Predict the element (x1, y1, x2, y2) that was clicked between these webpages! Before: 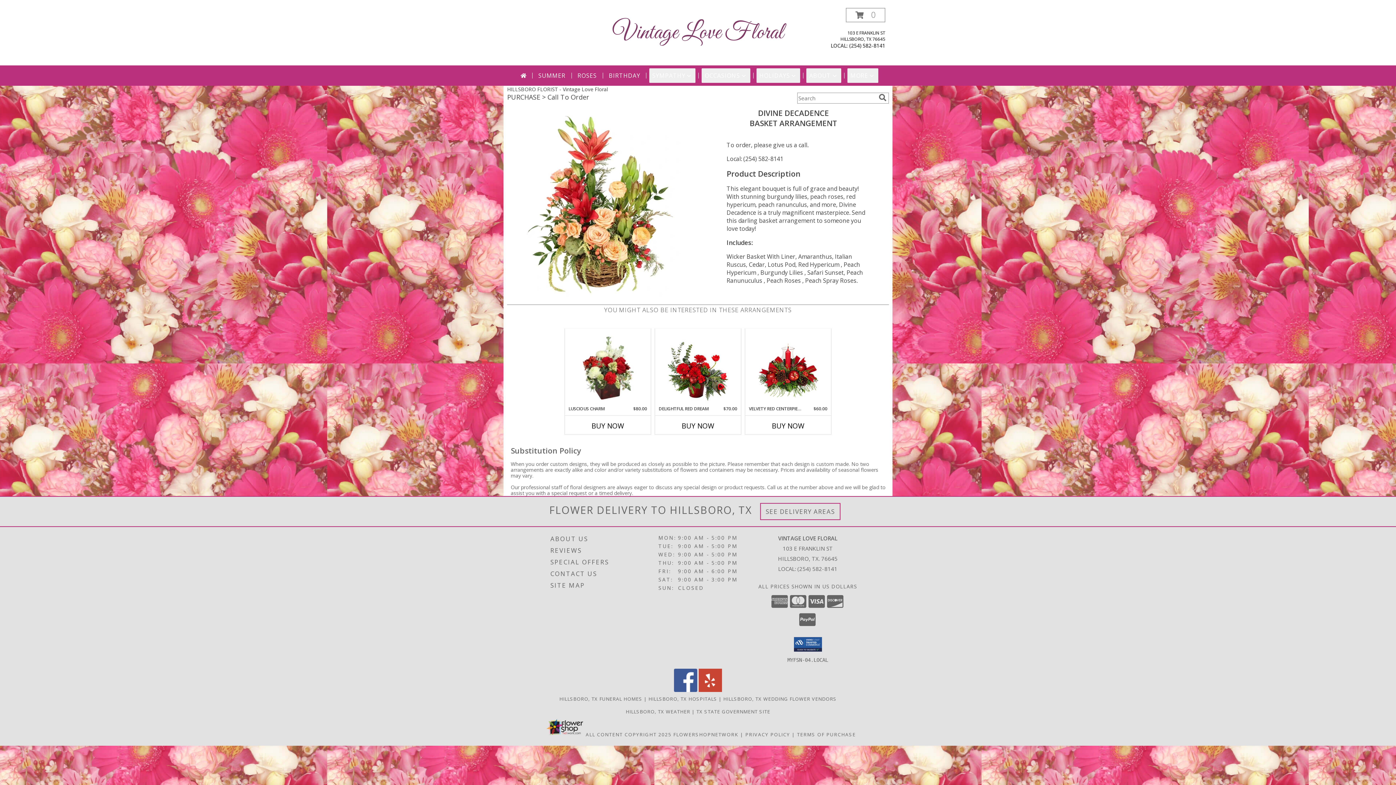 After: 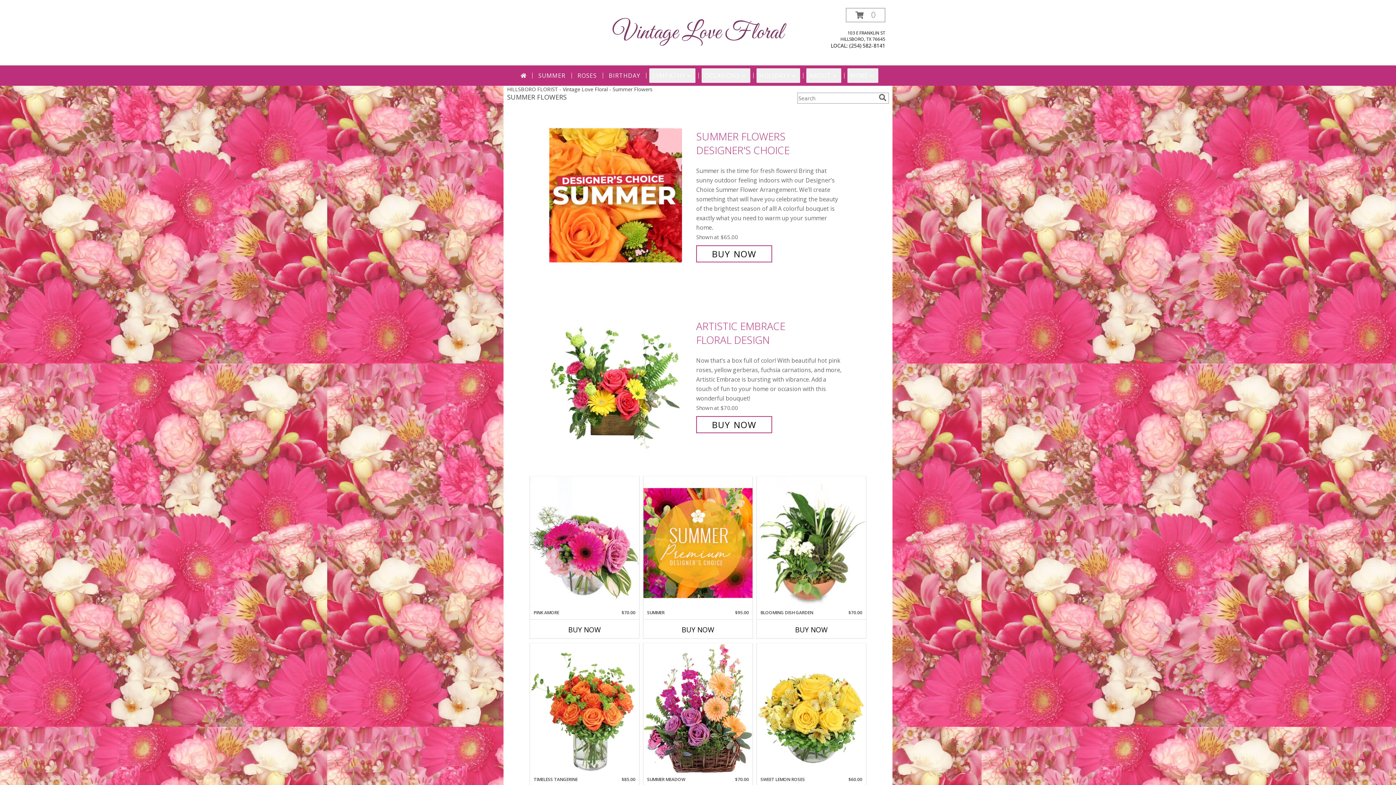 Action: label: SUMMER bbox: (535, 68, 568, 82)